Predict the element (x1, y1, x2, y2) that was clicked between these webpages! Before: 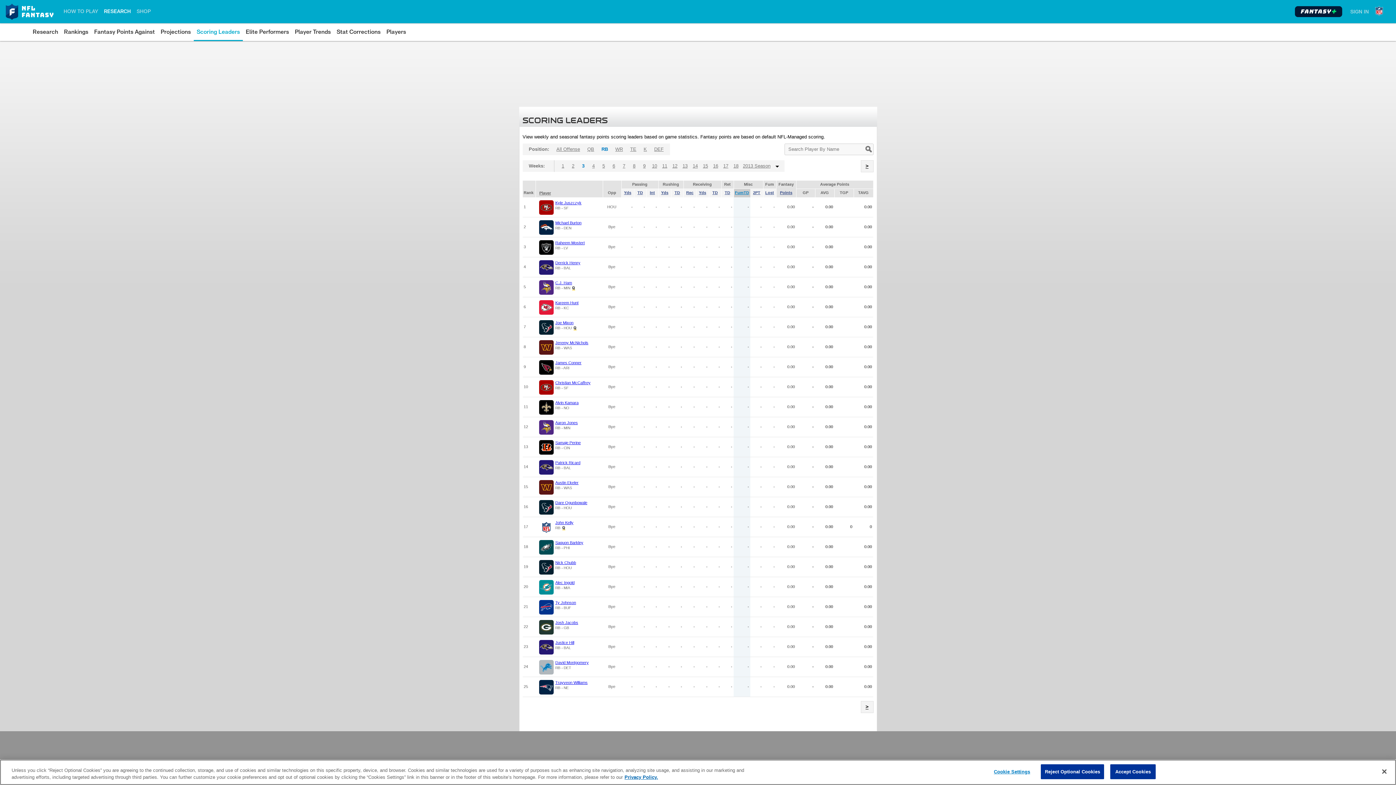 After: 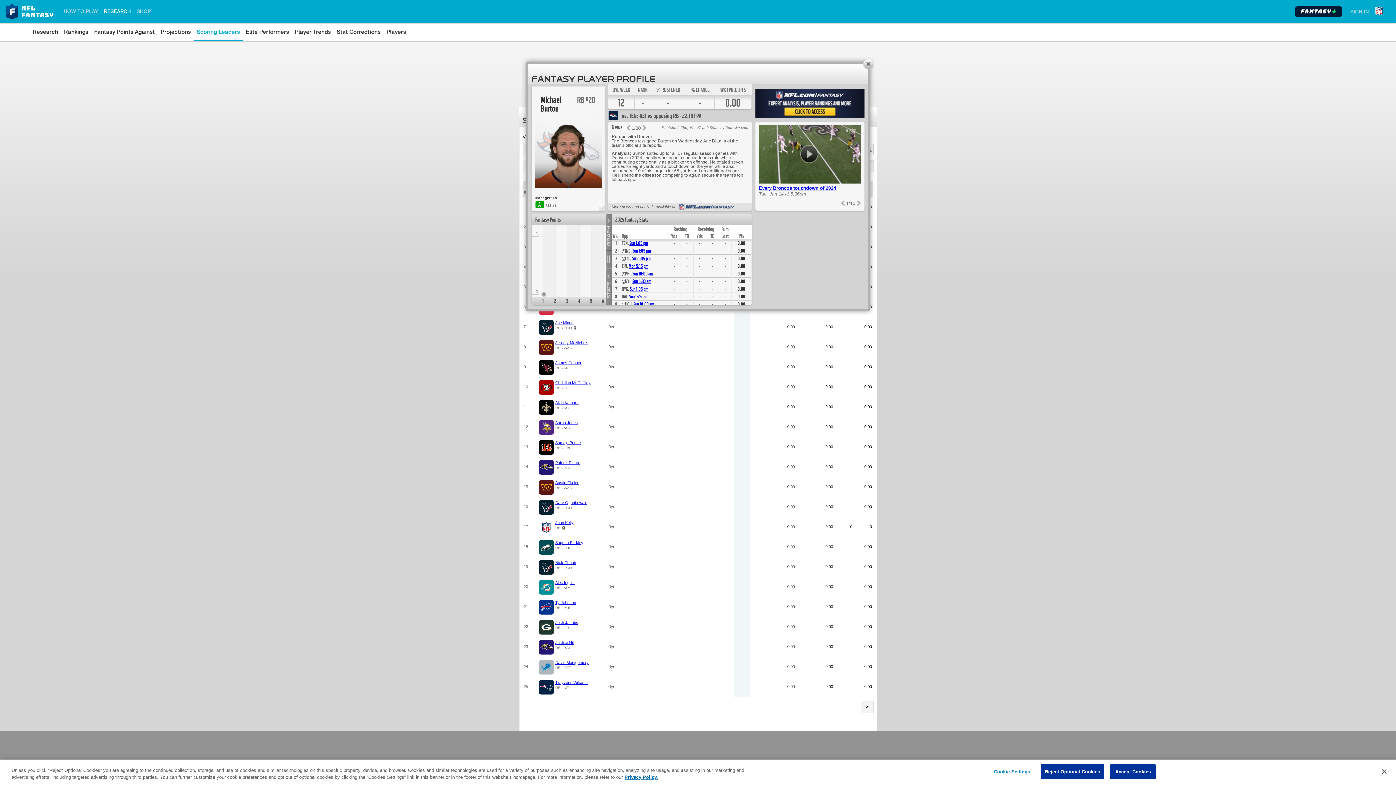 Action: label: Michael Burton bbox: (555, 220, 581, 225)